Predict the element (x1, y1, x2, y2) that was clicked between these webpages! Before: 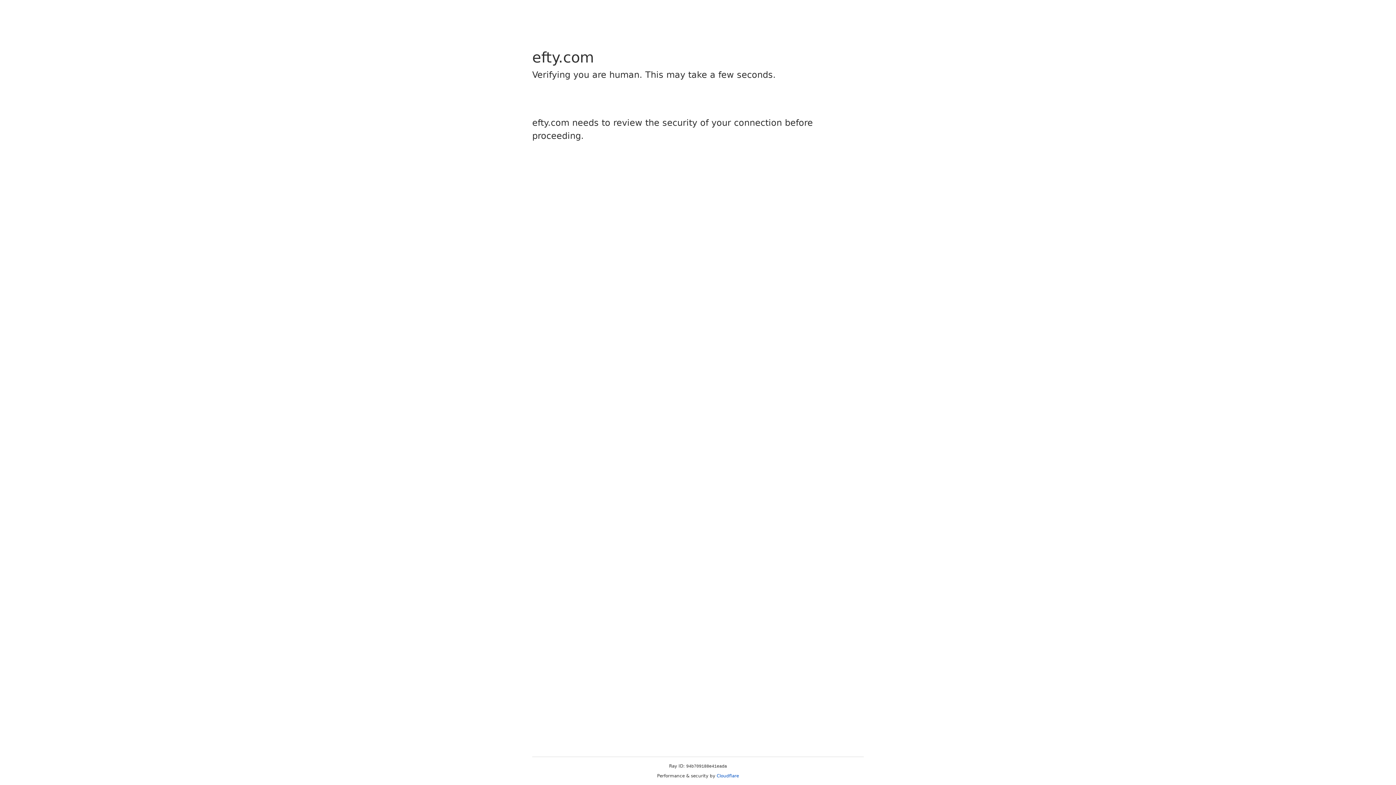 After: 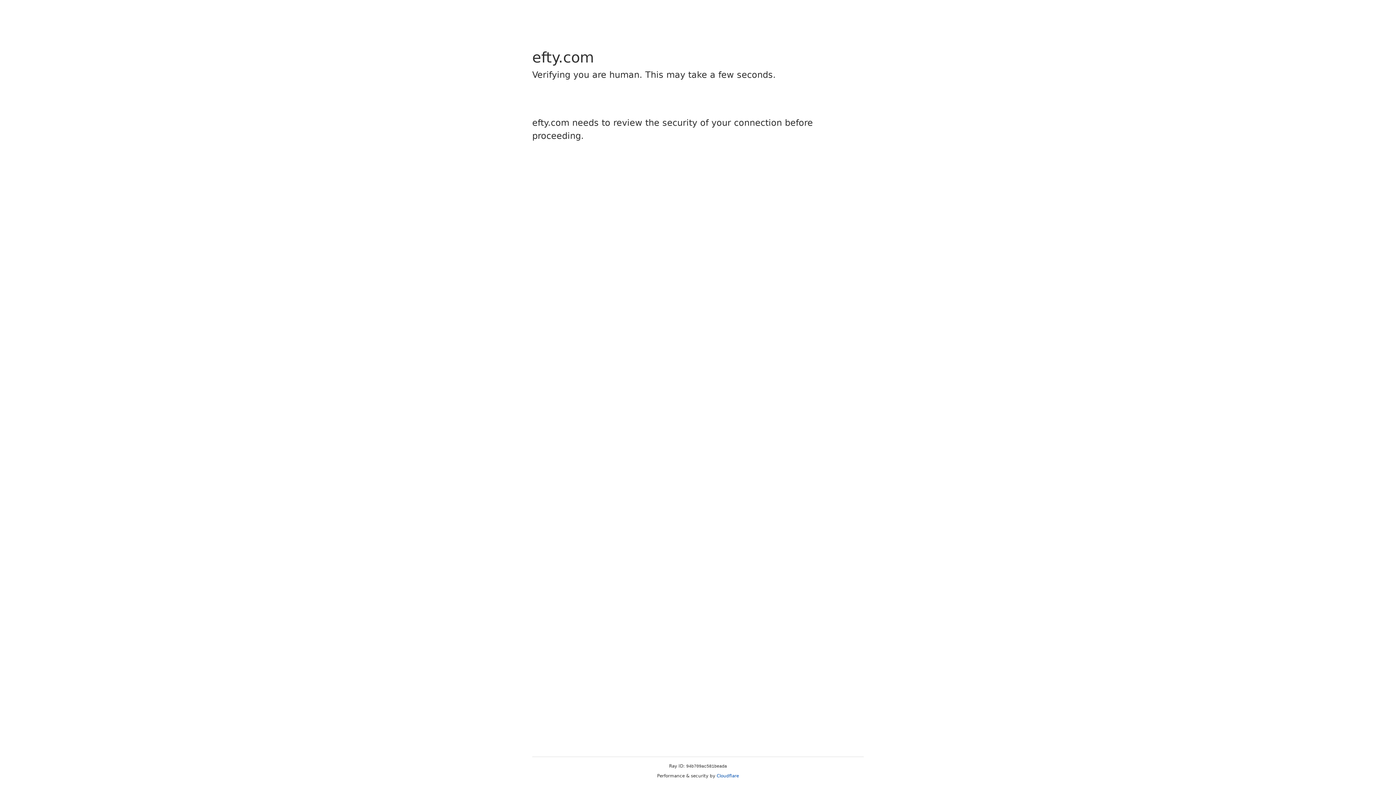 Action: bbox: (716, 773, 739, 778) label: Cloudflare